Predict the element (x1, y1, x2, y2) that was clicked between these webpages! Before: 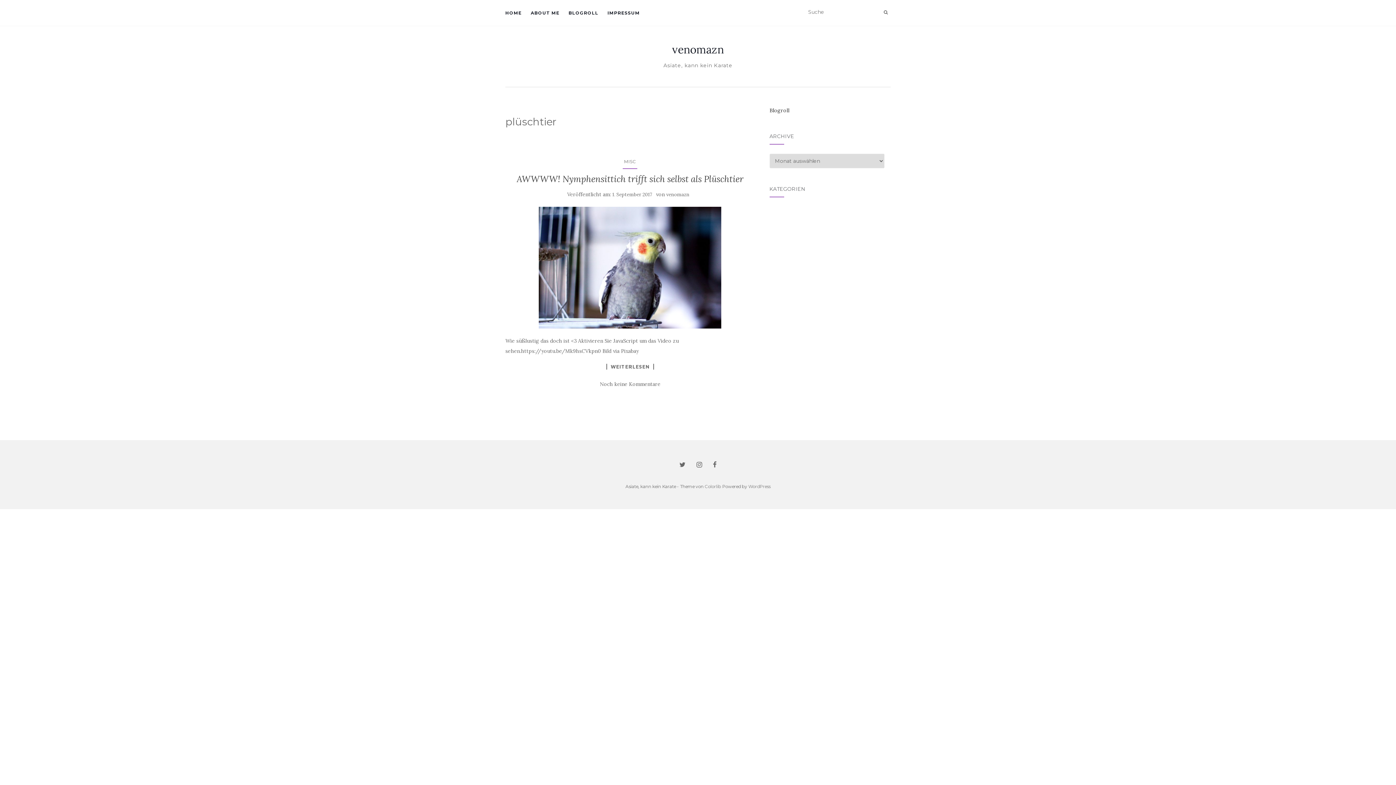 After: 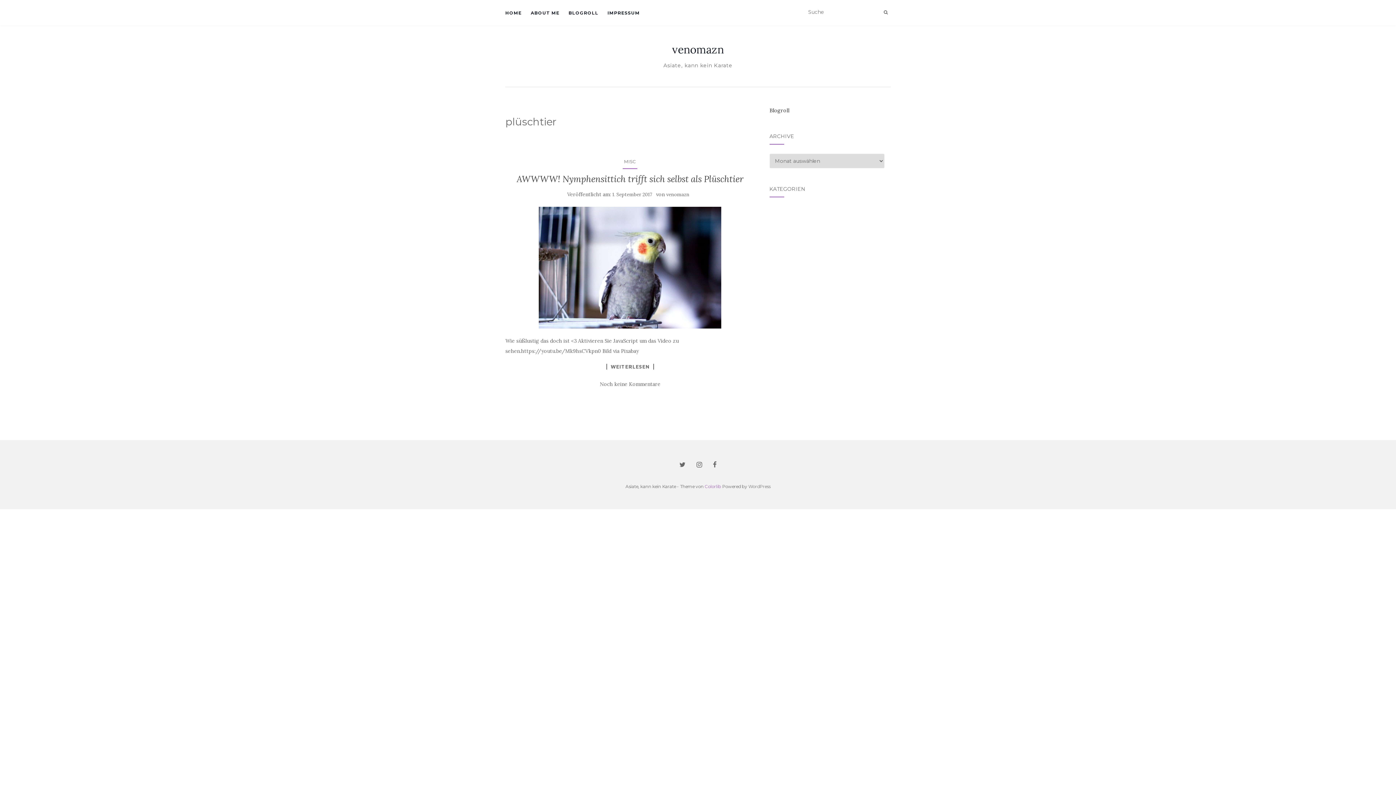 Action: bbox: (704, 483, 721, 489) label: Colorlib